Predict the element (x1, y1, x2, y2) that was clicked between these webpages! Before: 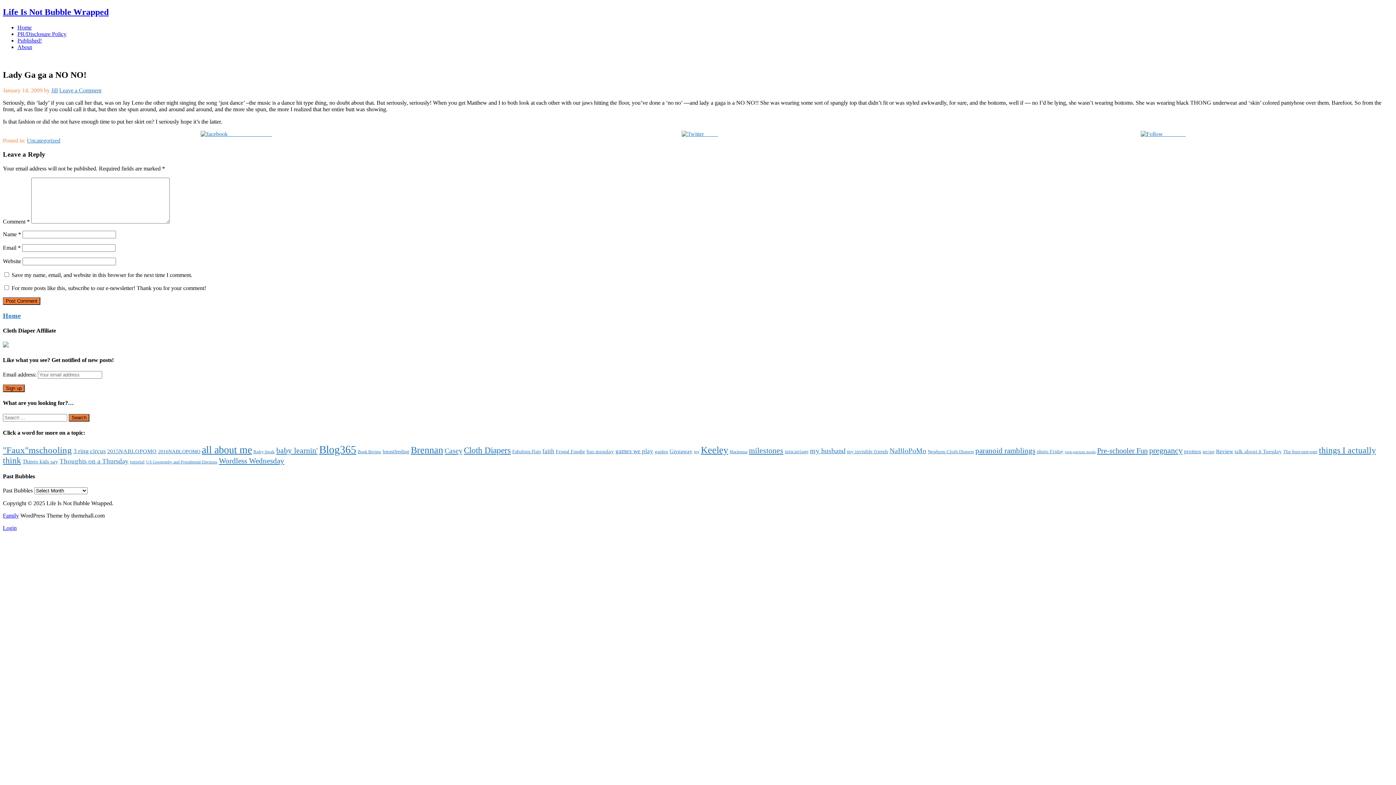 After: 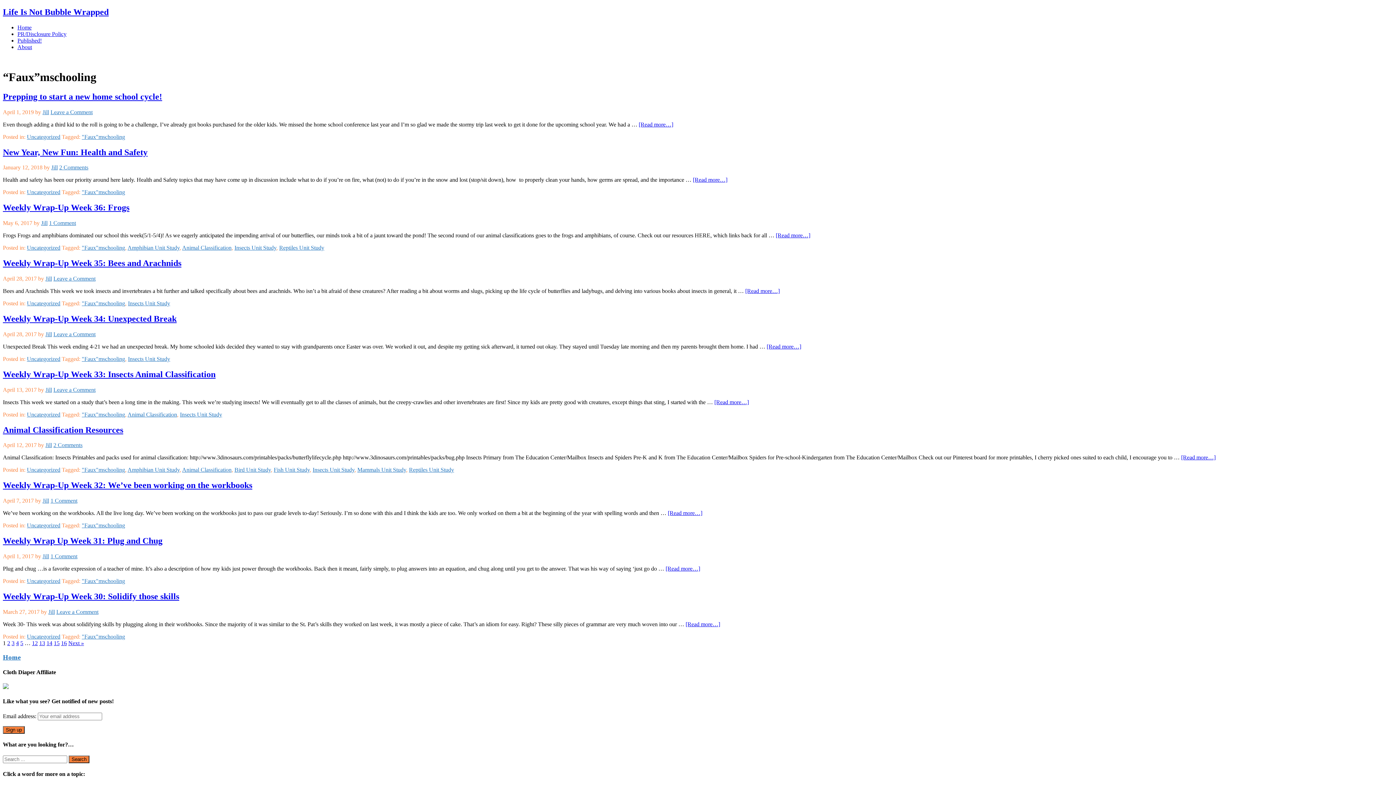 Action: bbox: (2, 445, 72, 455) label: "Faux"mschooling (153 items)